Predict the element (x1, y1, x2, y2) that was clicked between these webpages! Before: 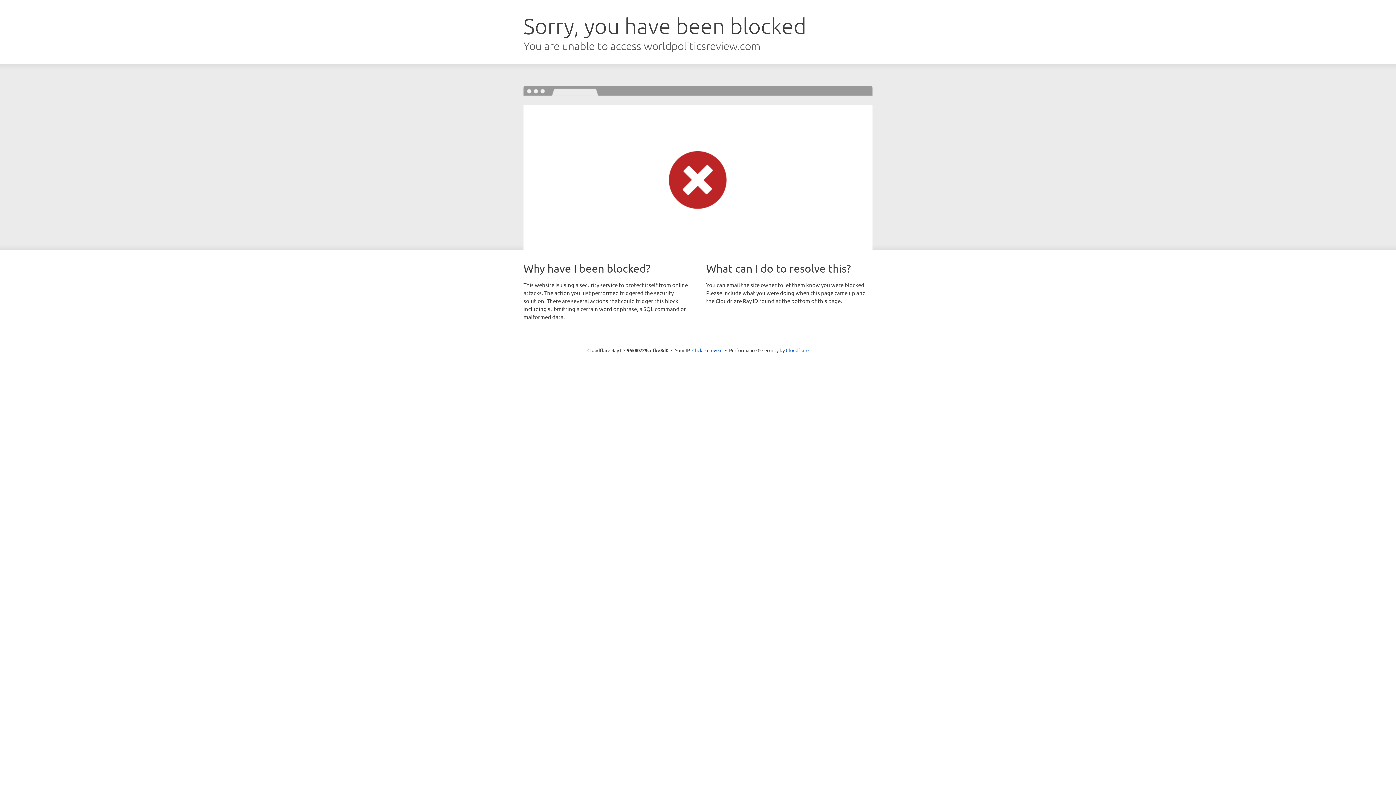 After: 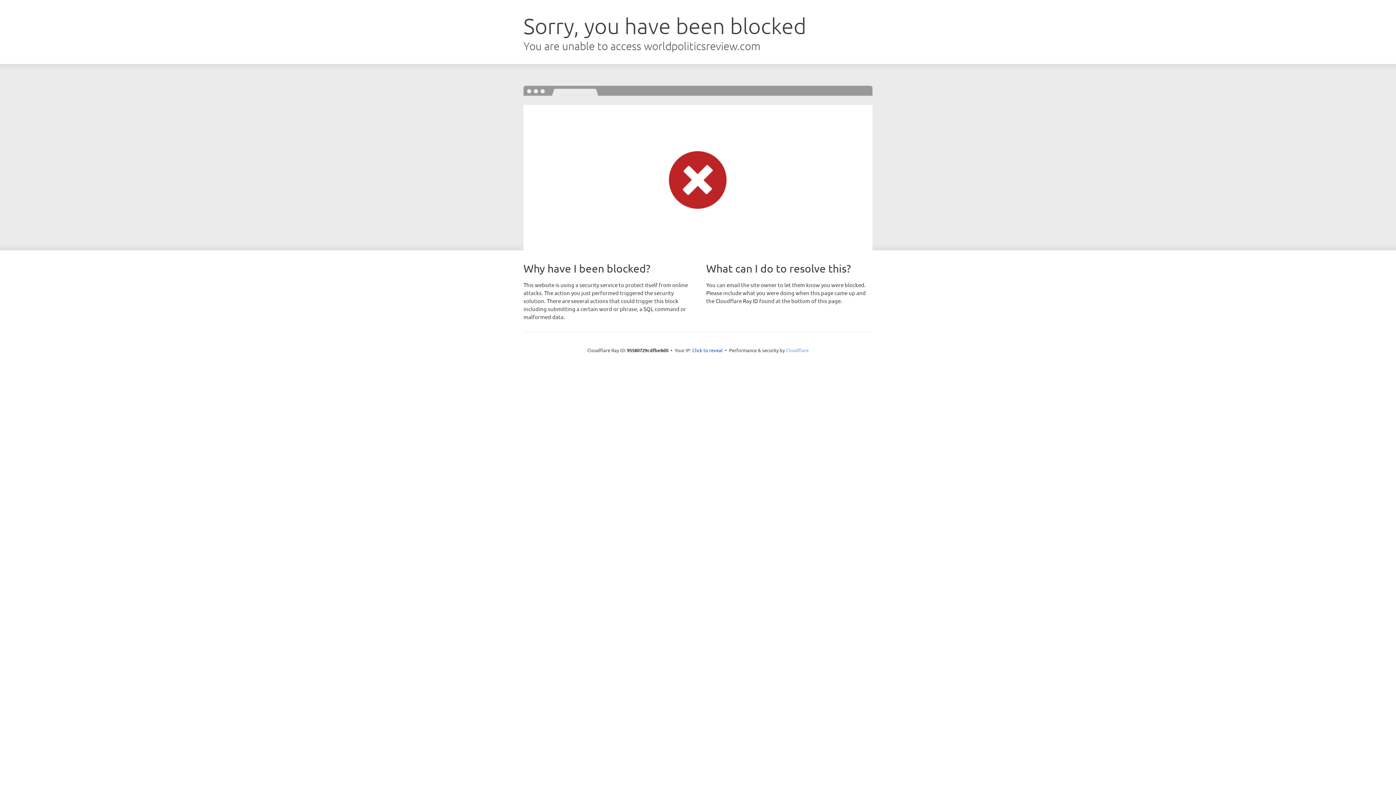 Action: label: Cloudflare bbox: (786, 347, 808, 353)